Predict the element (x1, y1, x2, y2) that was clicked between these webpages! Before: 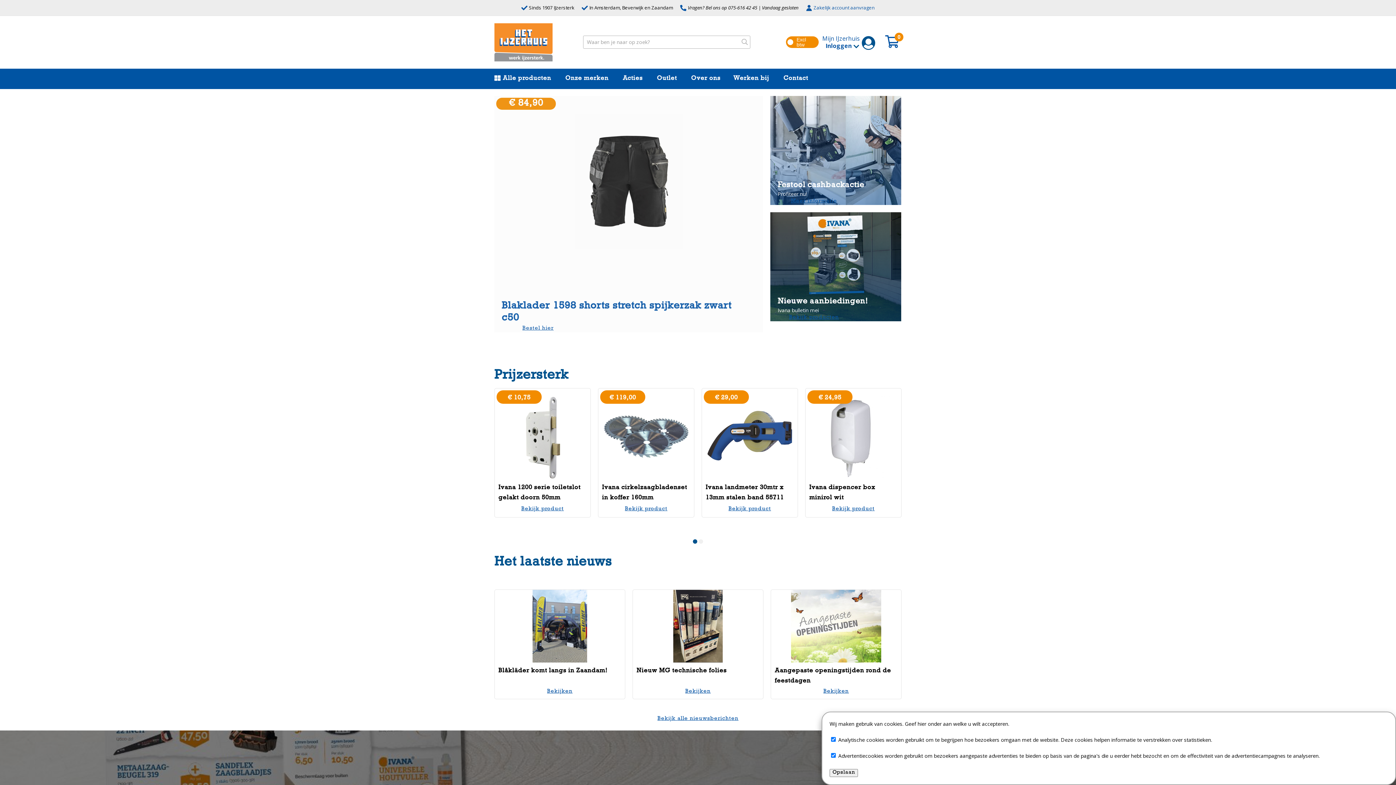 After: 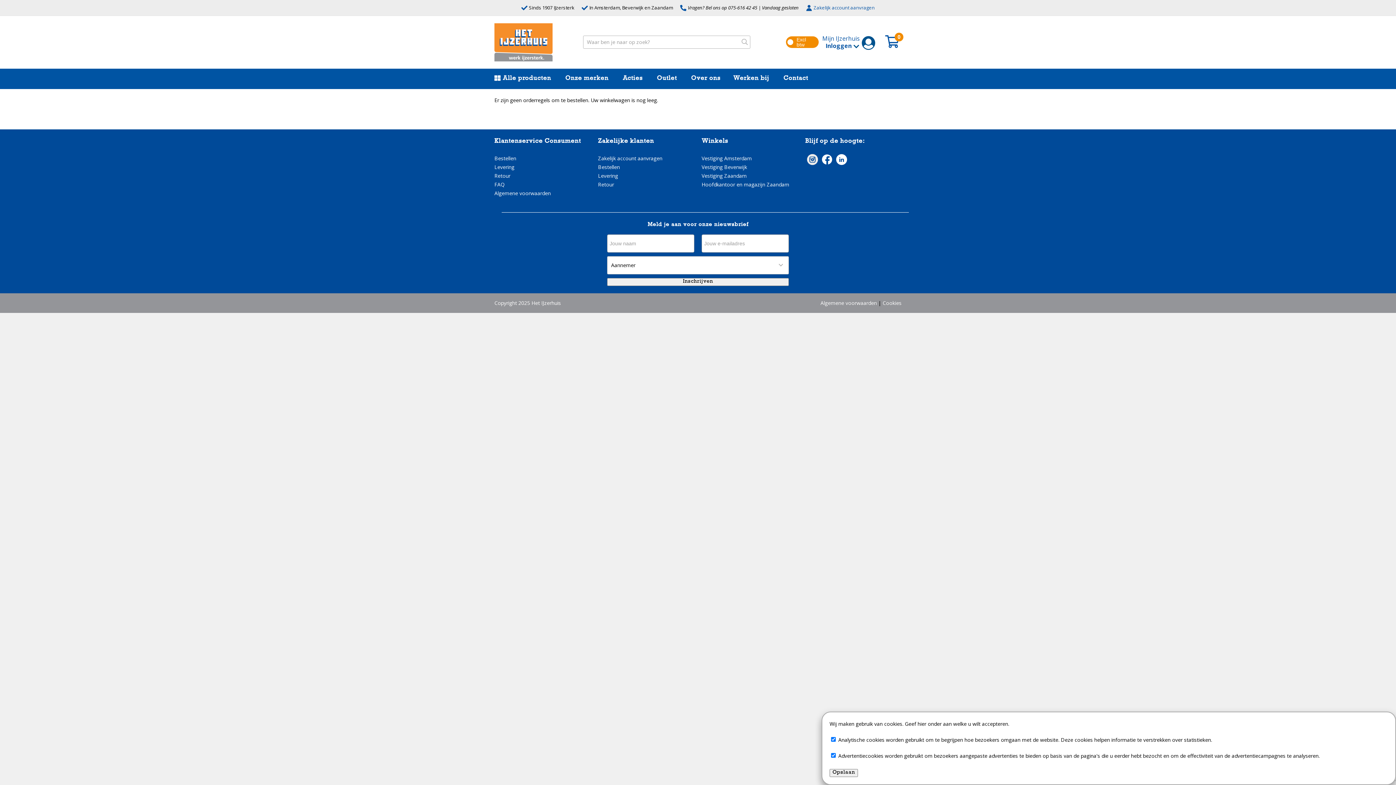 Action: label: 0 bbox: (883, 36, 901, 47)